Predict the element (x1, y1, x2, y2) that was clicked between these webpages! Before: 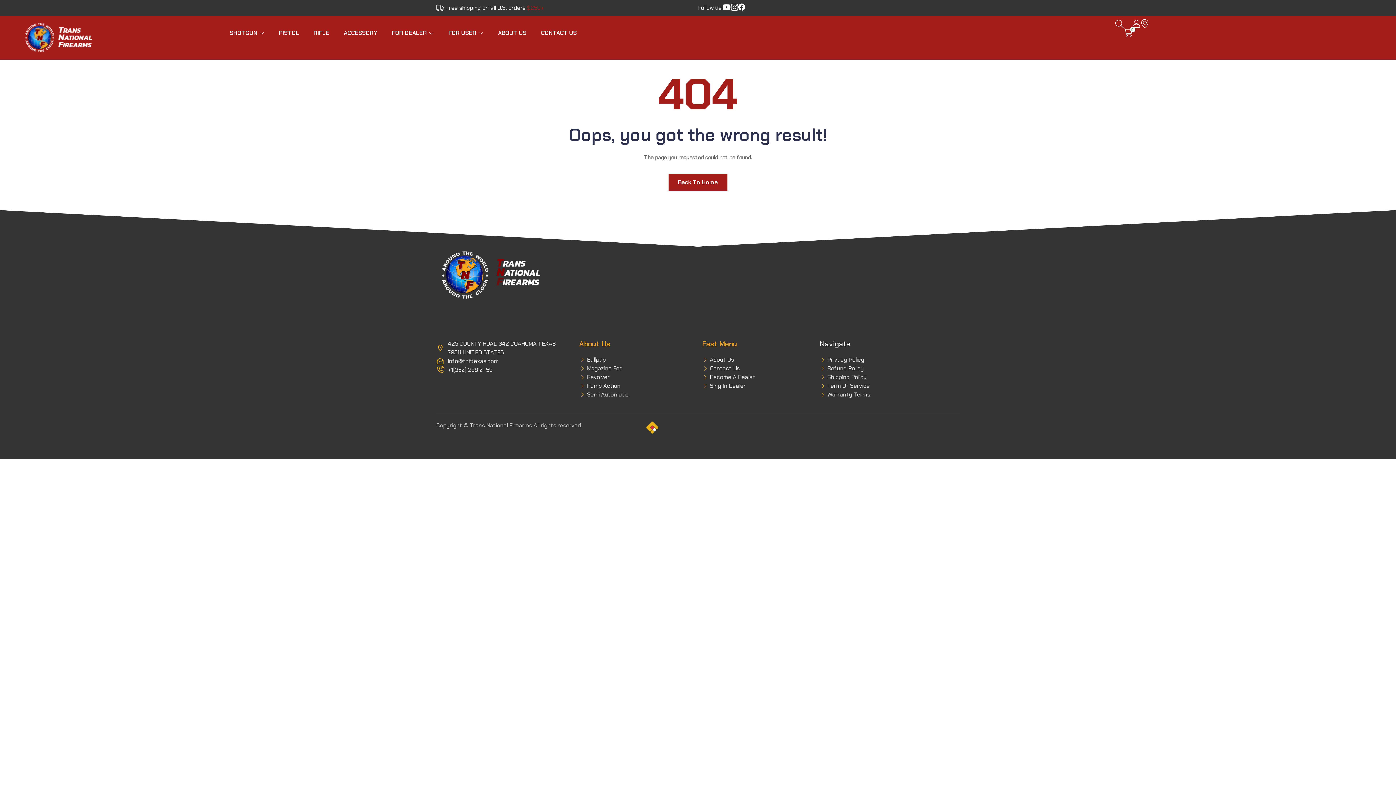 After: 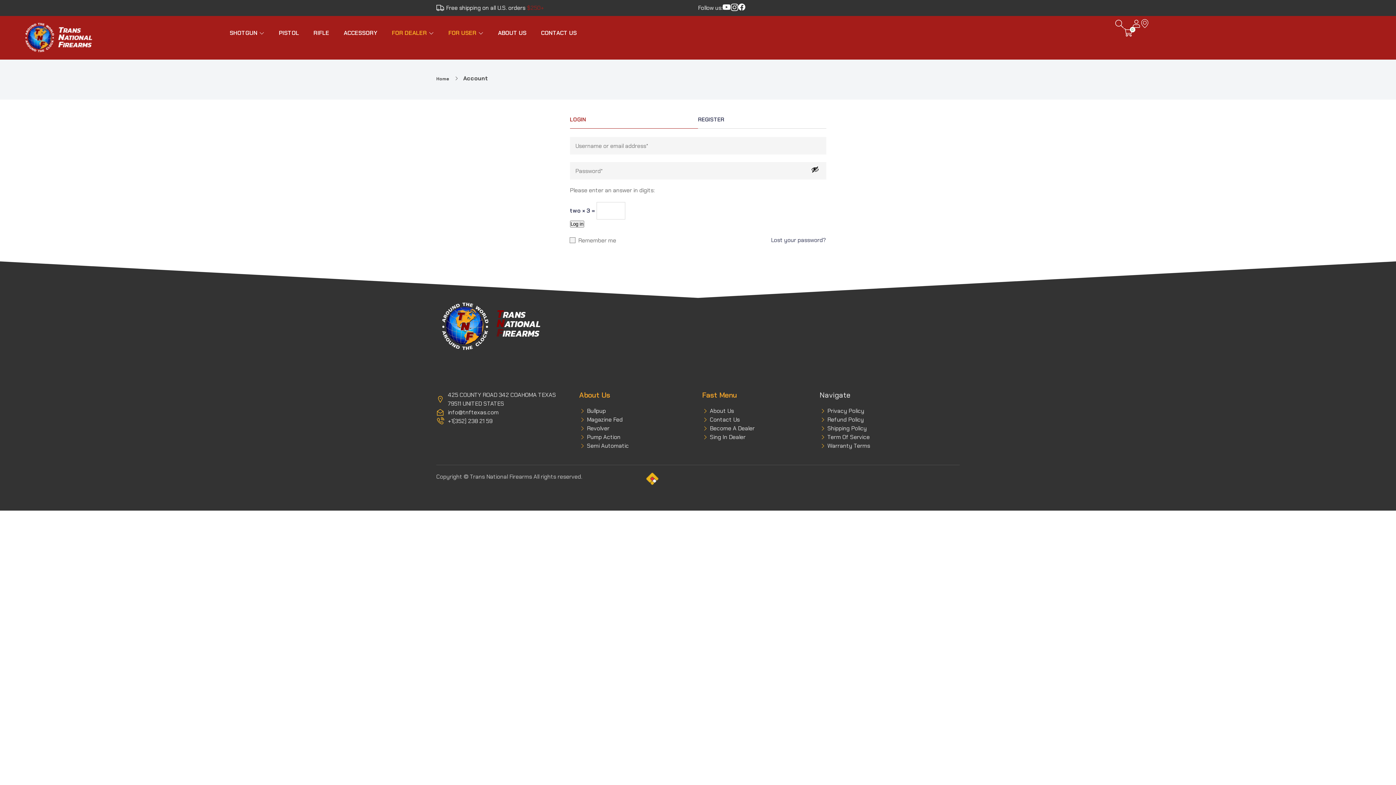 Action: bbox: (702, 381, 809, 390) label: Sing In Dealer